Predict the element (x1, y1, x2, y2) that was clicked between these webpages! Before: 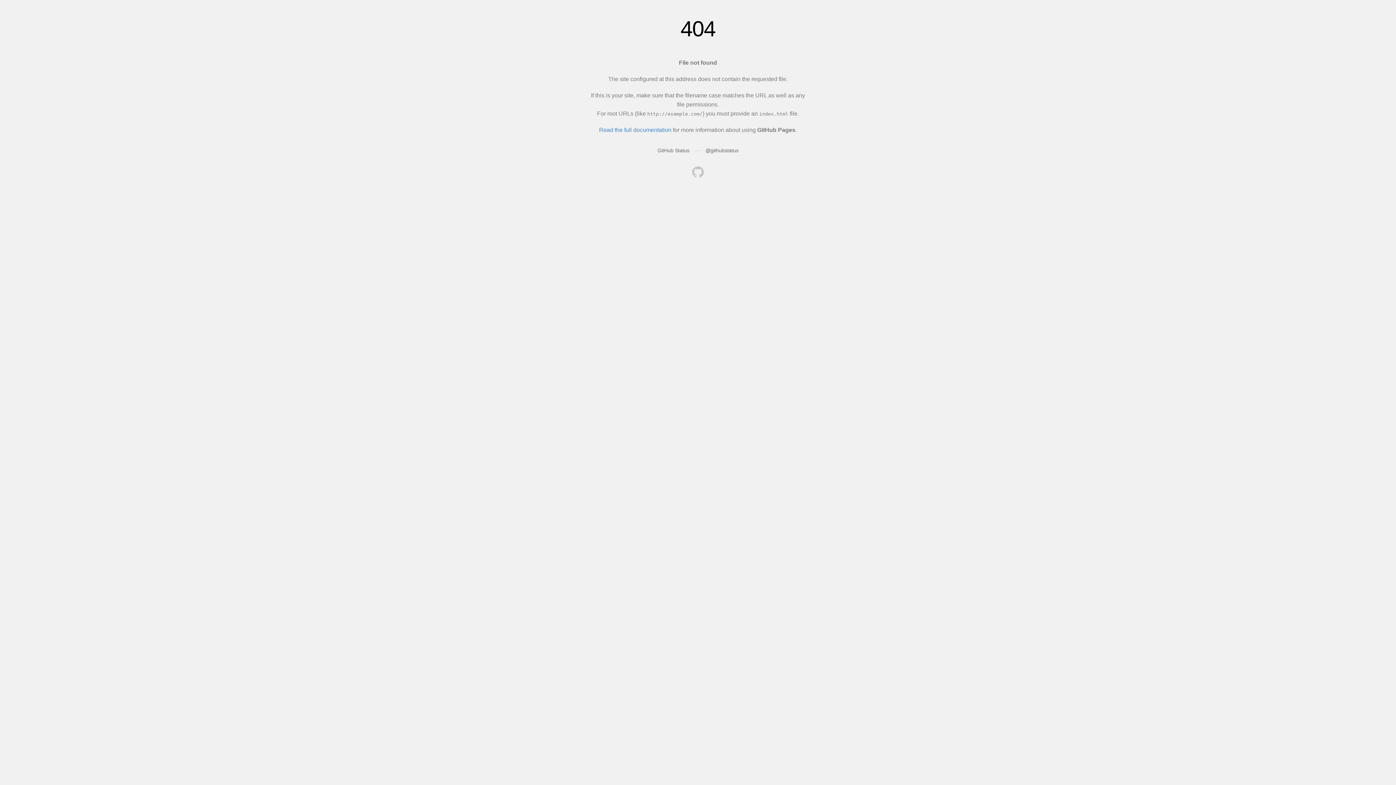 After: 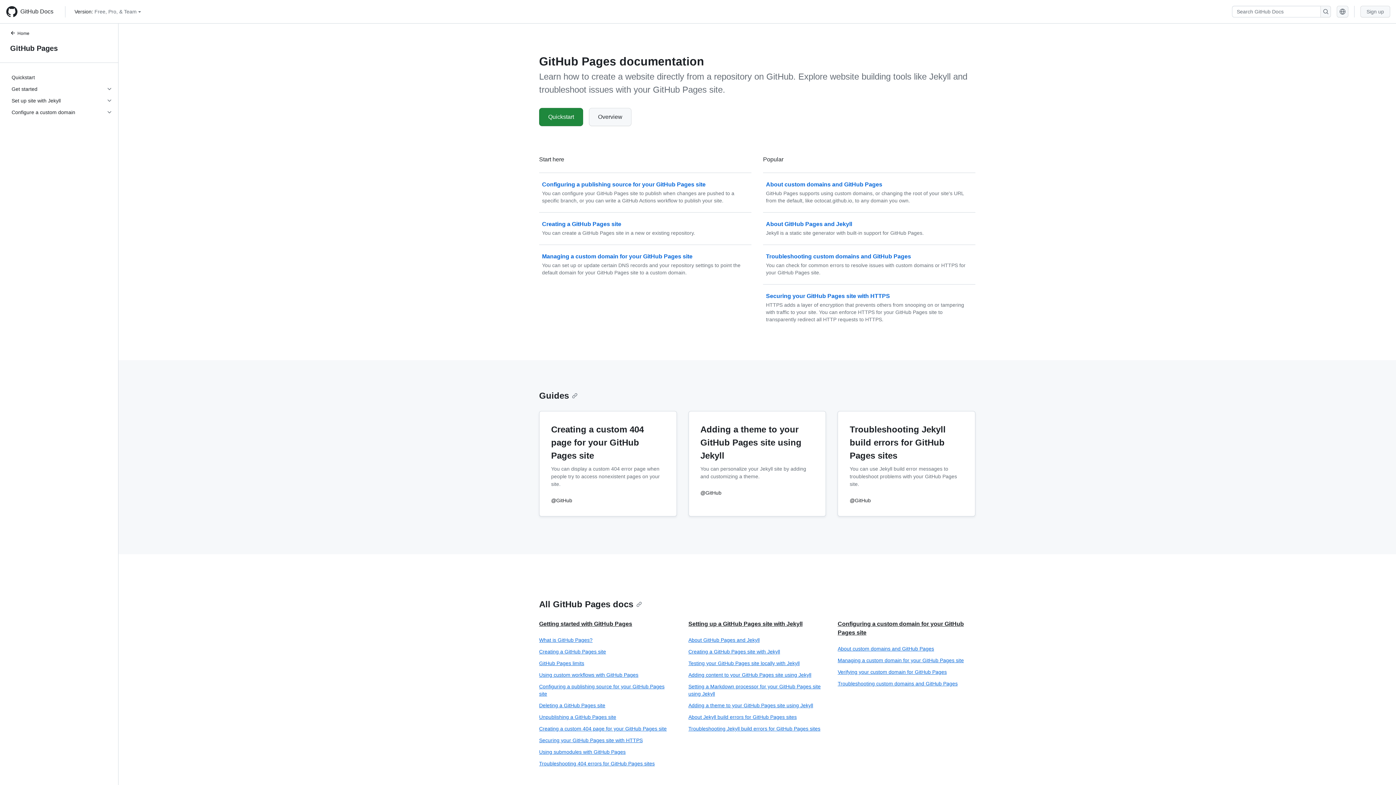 Action: label: Read the full documentation bbox: (599, 126, 671, 133)